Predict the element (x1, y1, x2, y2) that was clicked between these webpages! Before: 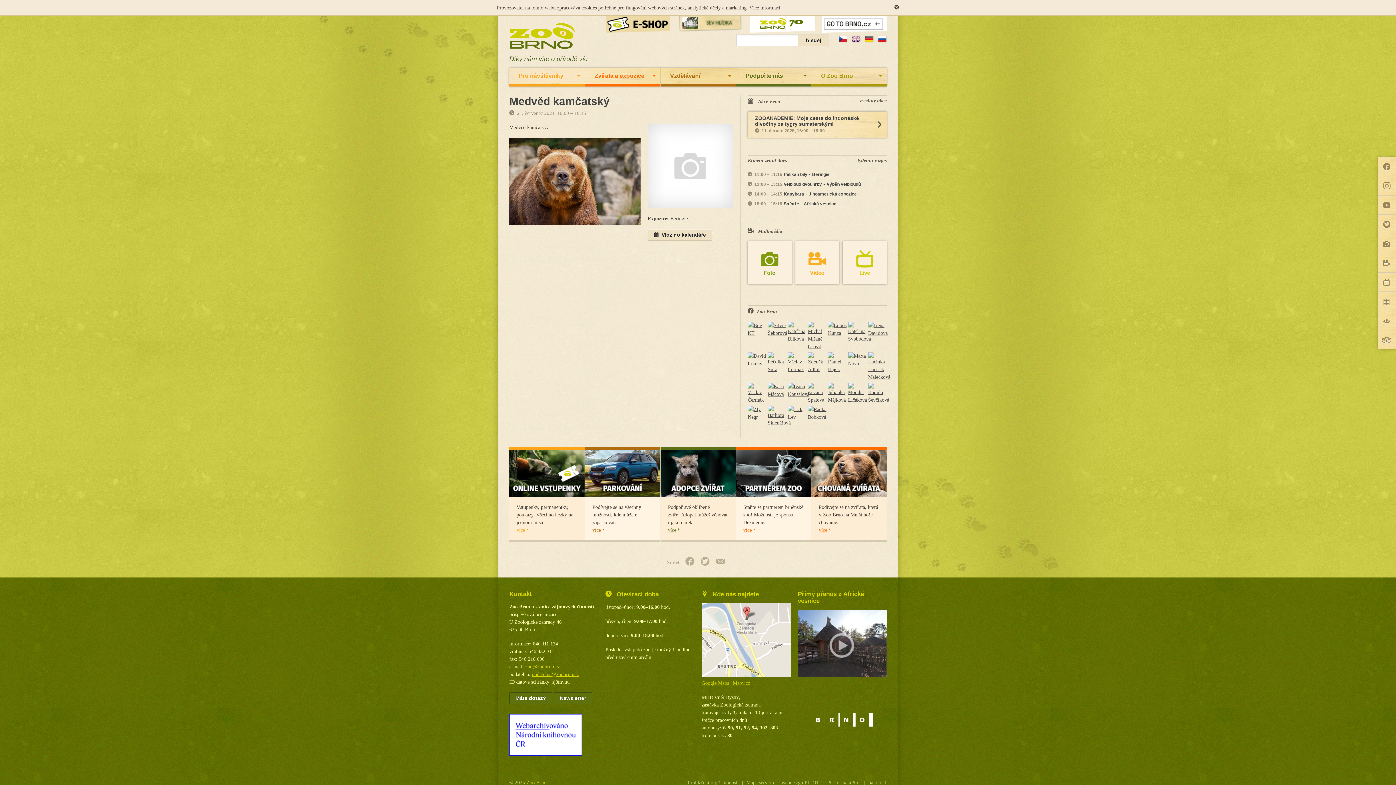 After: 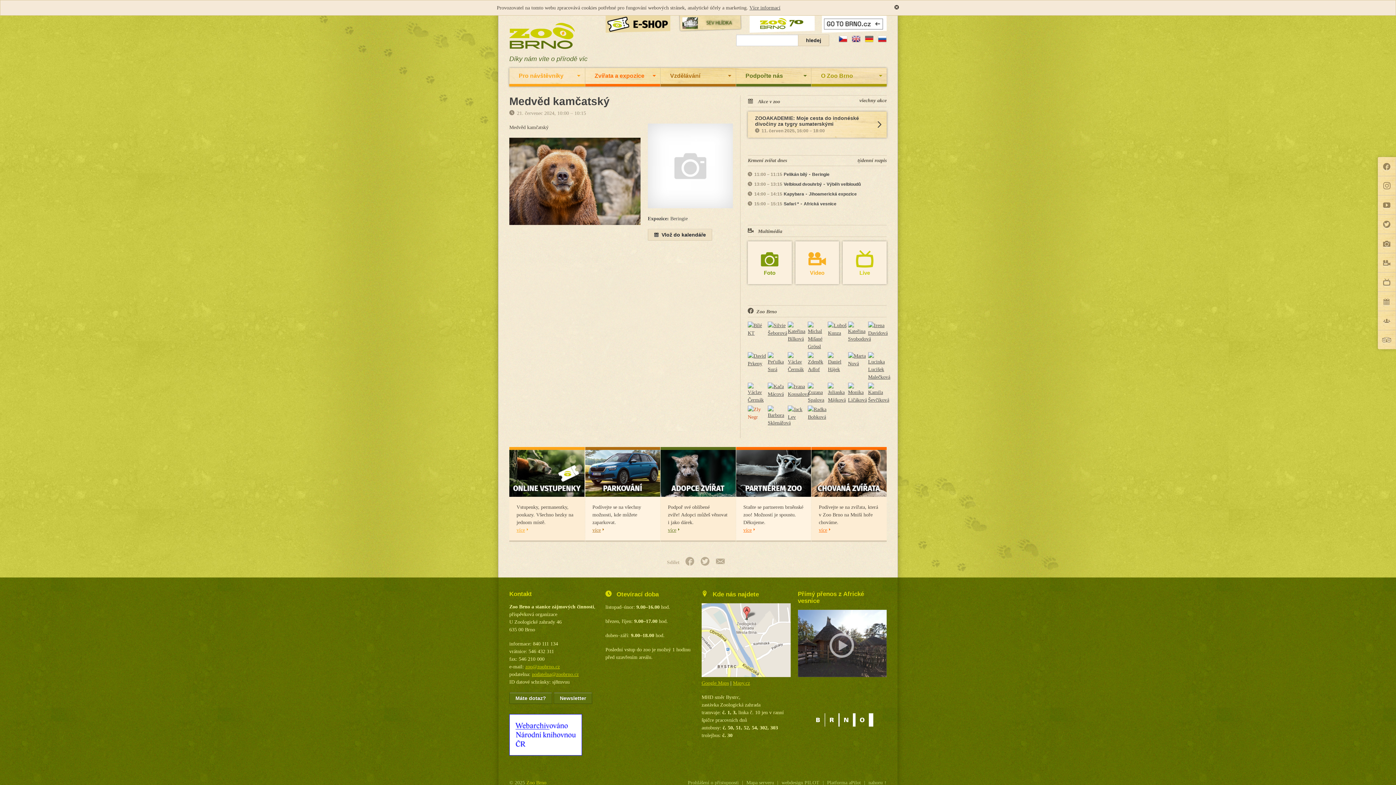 Action: bbox: (747, 405, 766, 421)